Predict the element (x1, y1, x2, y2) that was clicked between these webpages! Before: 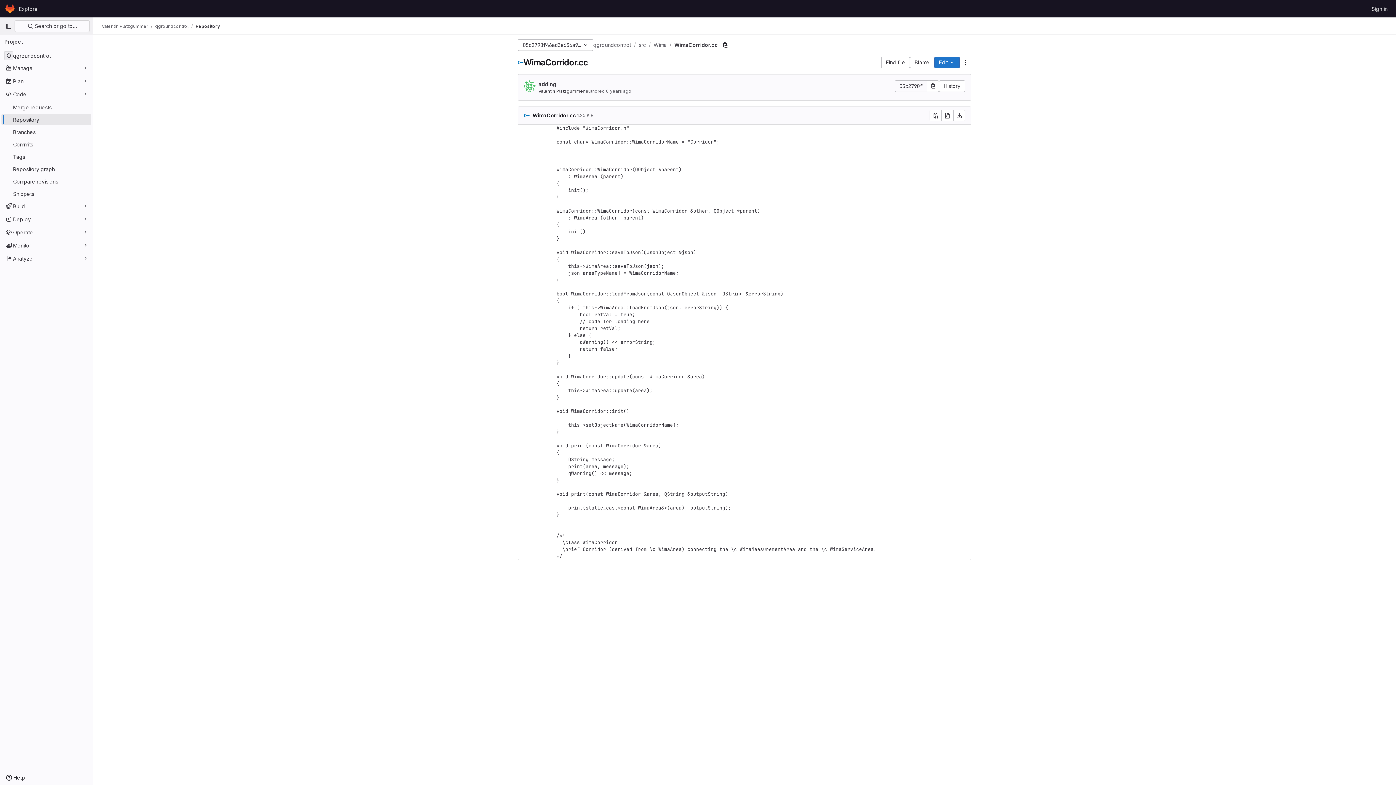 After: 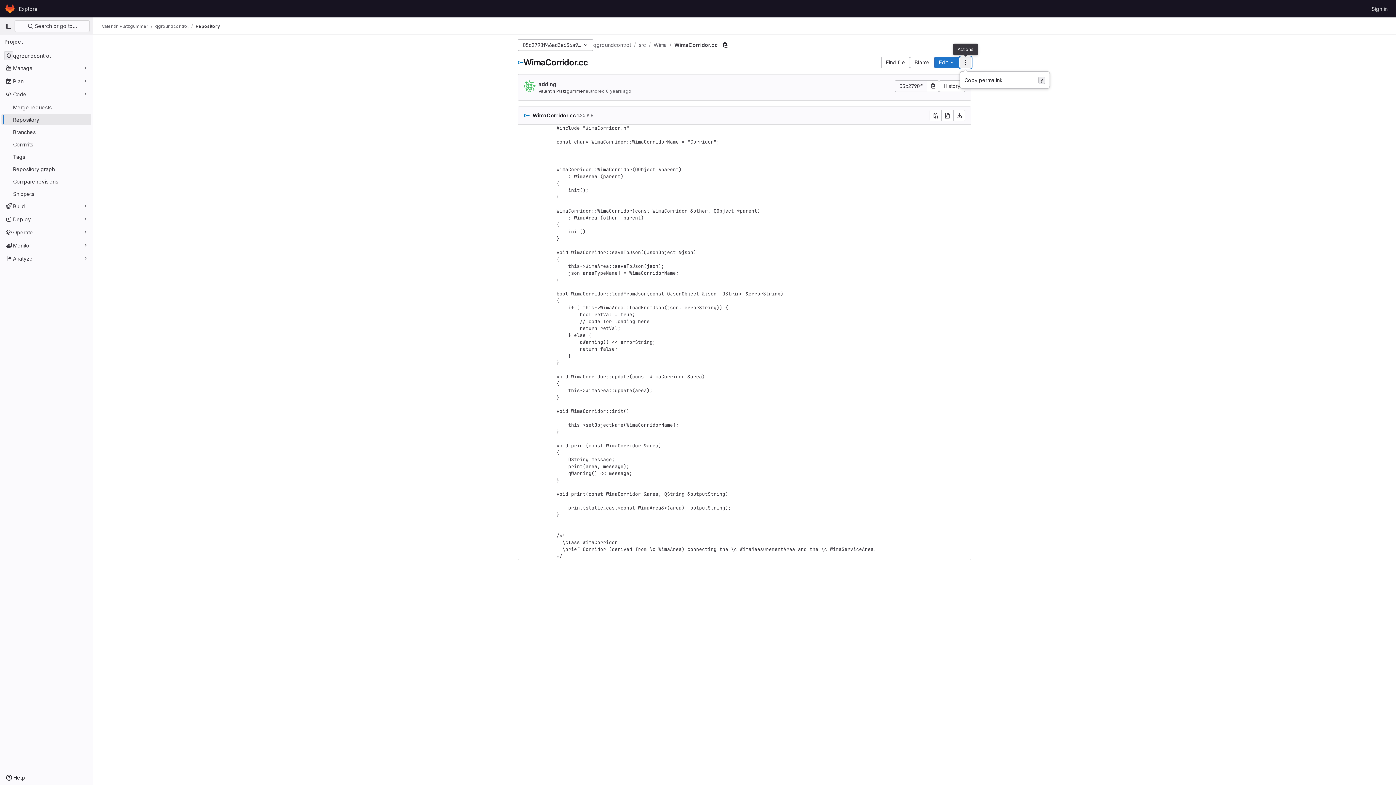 Action: label: File actions bbox: (960, 56, 971, 68)